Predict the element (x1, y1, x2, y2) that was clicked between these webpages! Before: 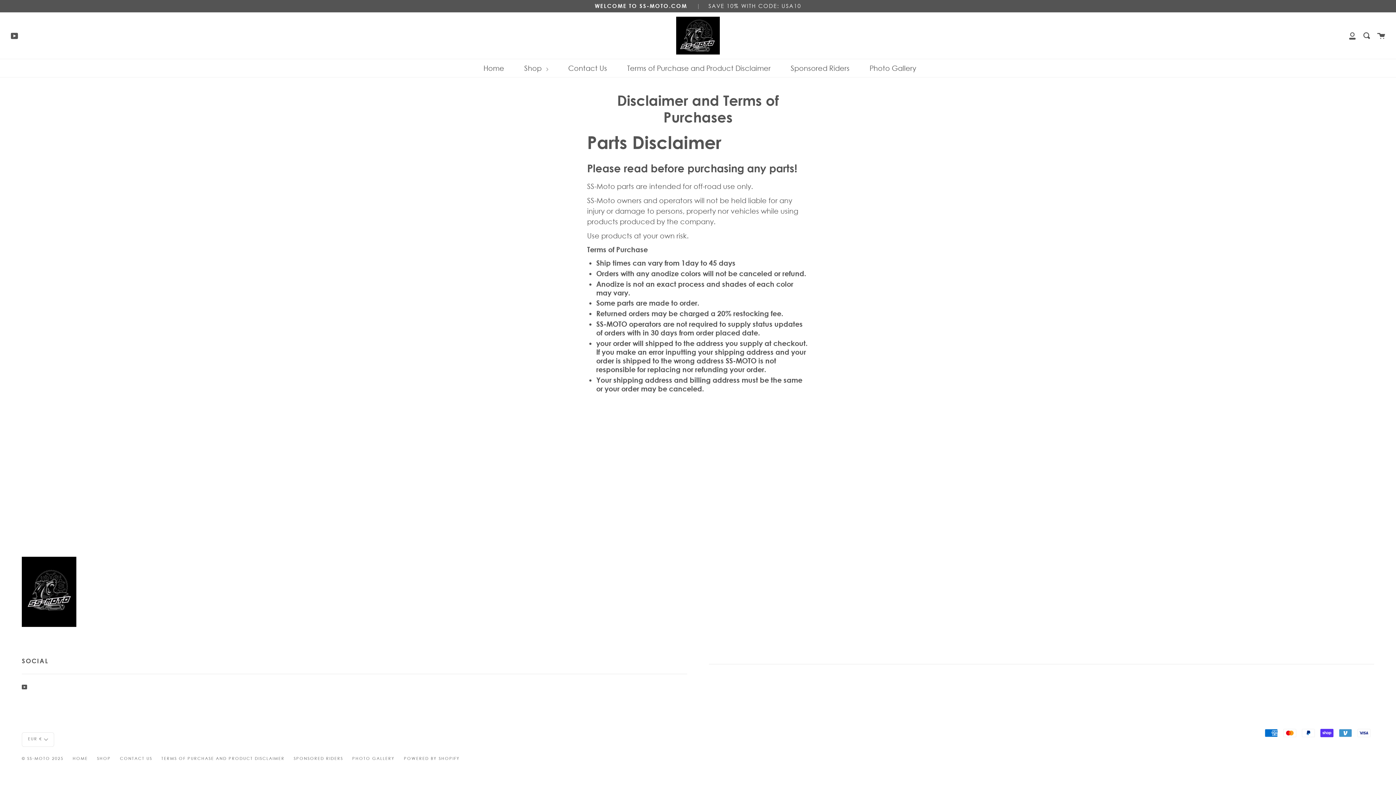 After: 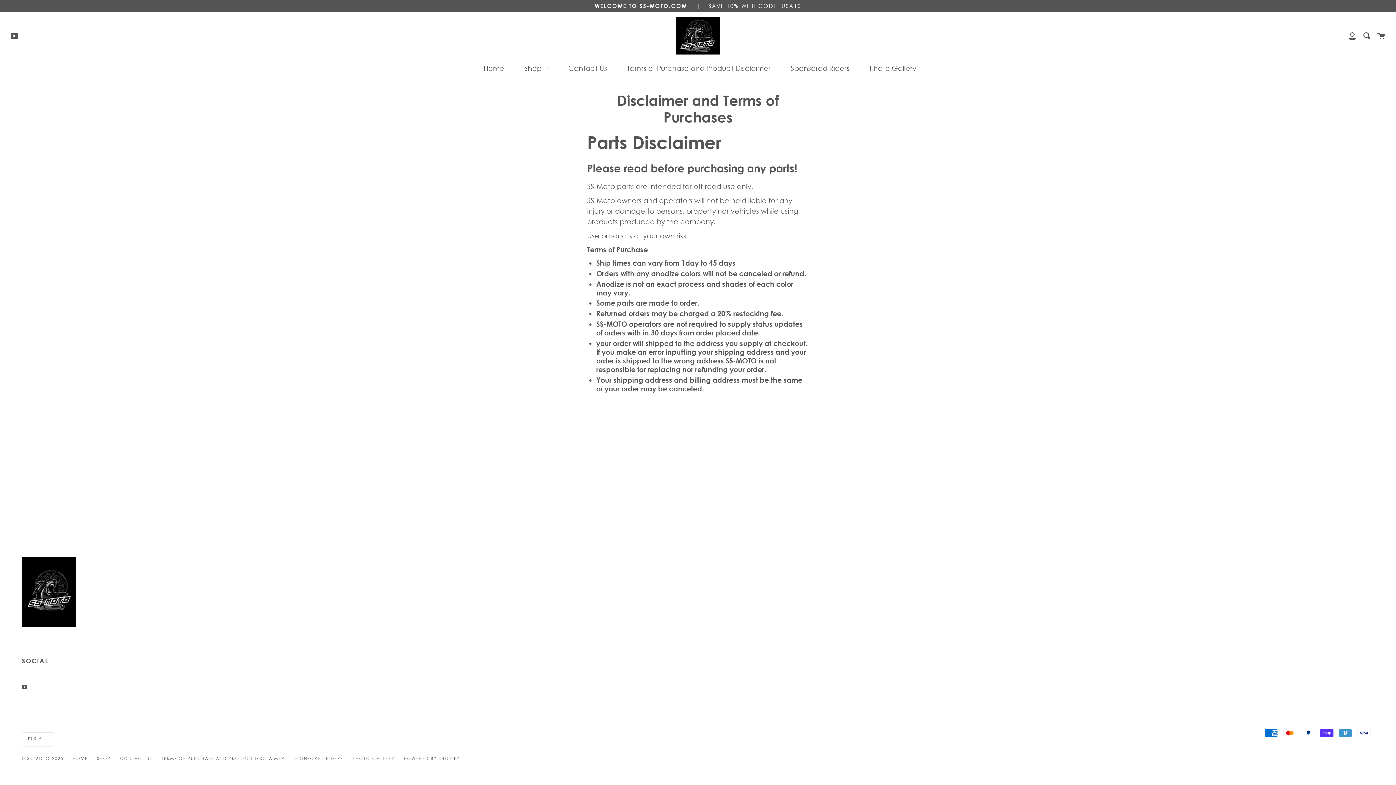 Action: bbox: (625, 59, 772, 77) label: Terms of Purchase and Product Disclaimer